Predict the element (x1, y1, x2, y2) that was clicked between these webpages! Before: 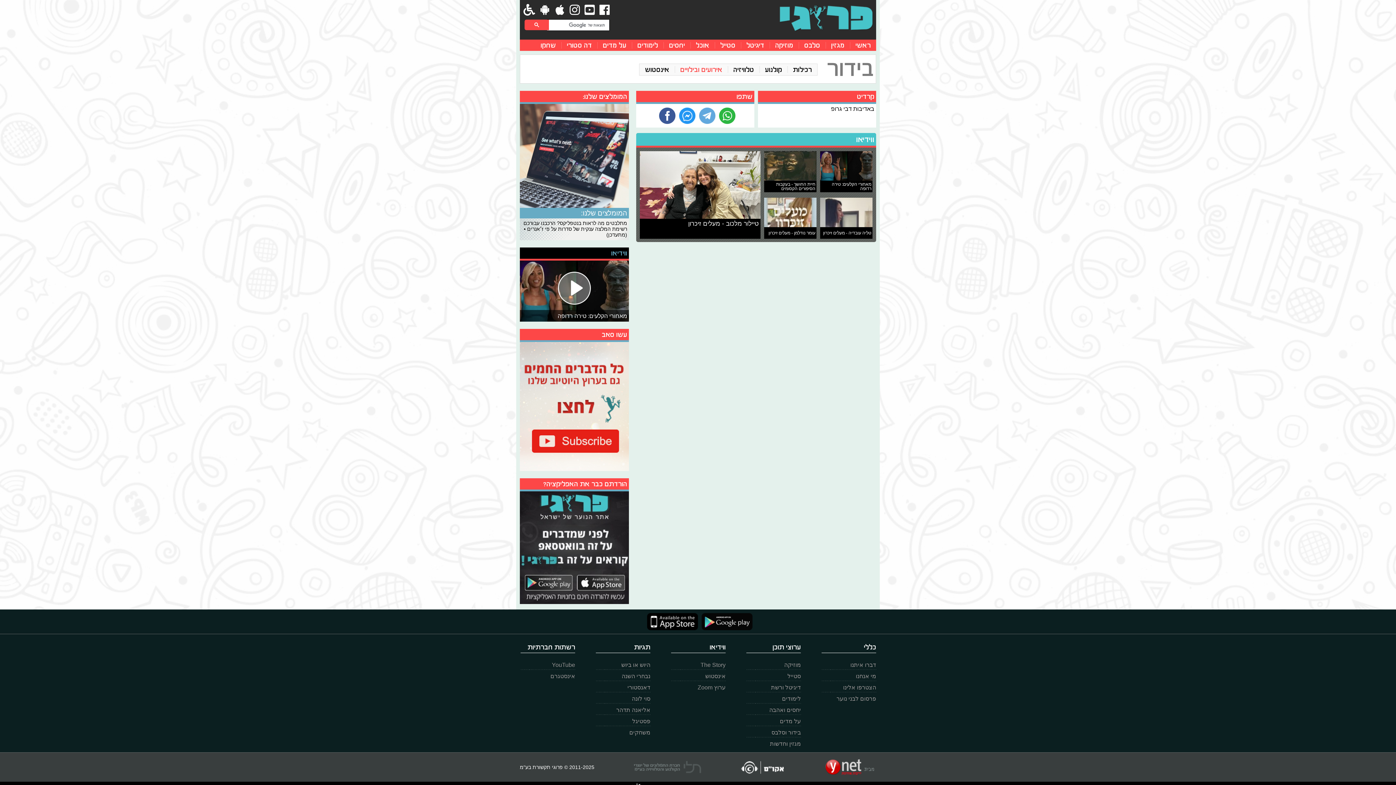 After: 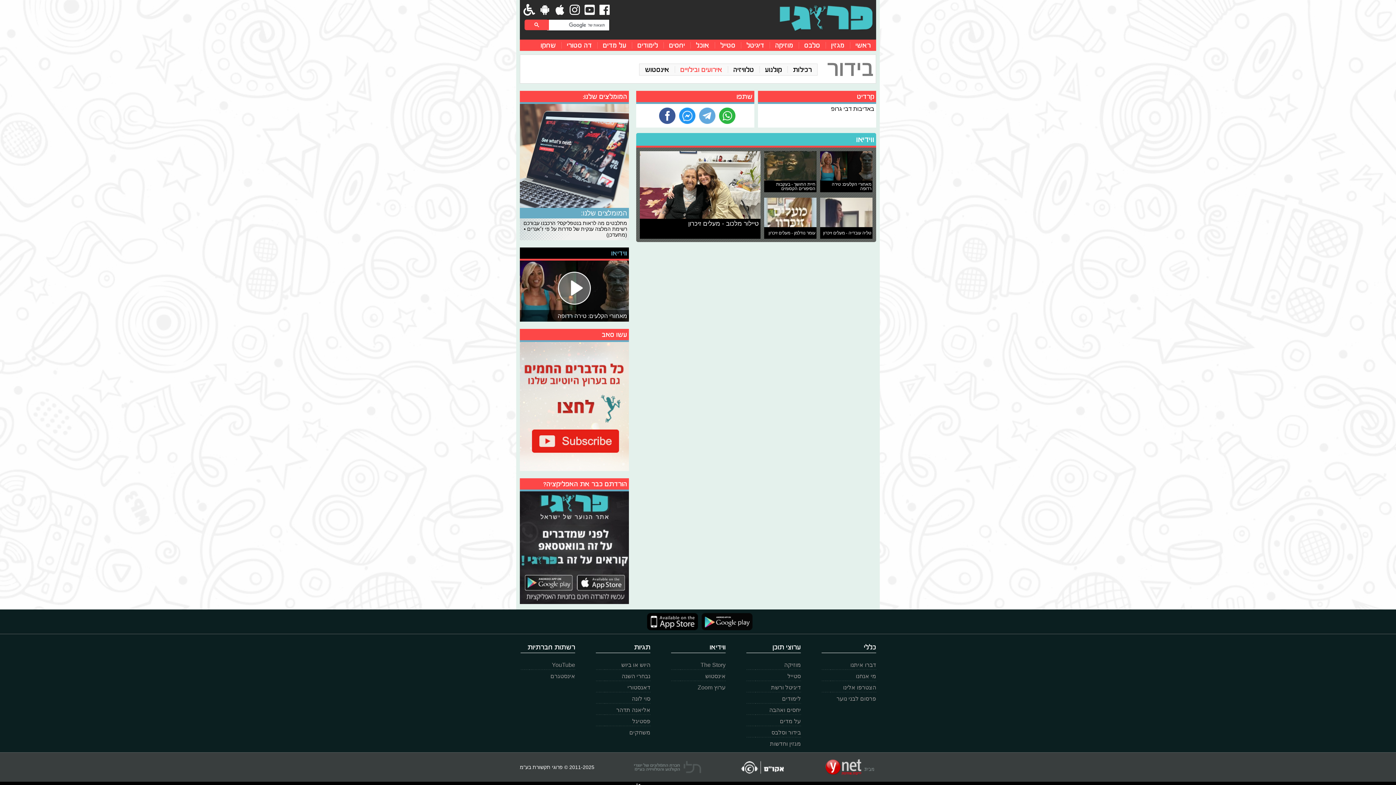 Action: bbox: (634, 761, 701, 773)